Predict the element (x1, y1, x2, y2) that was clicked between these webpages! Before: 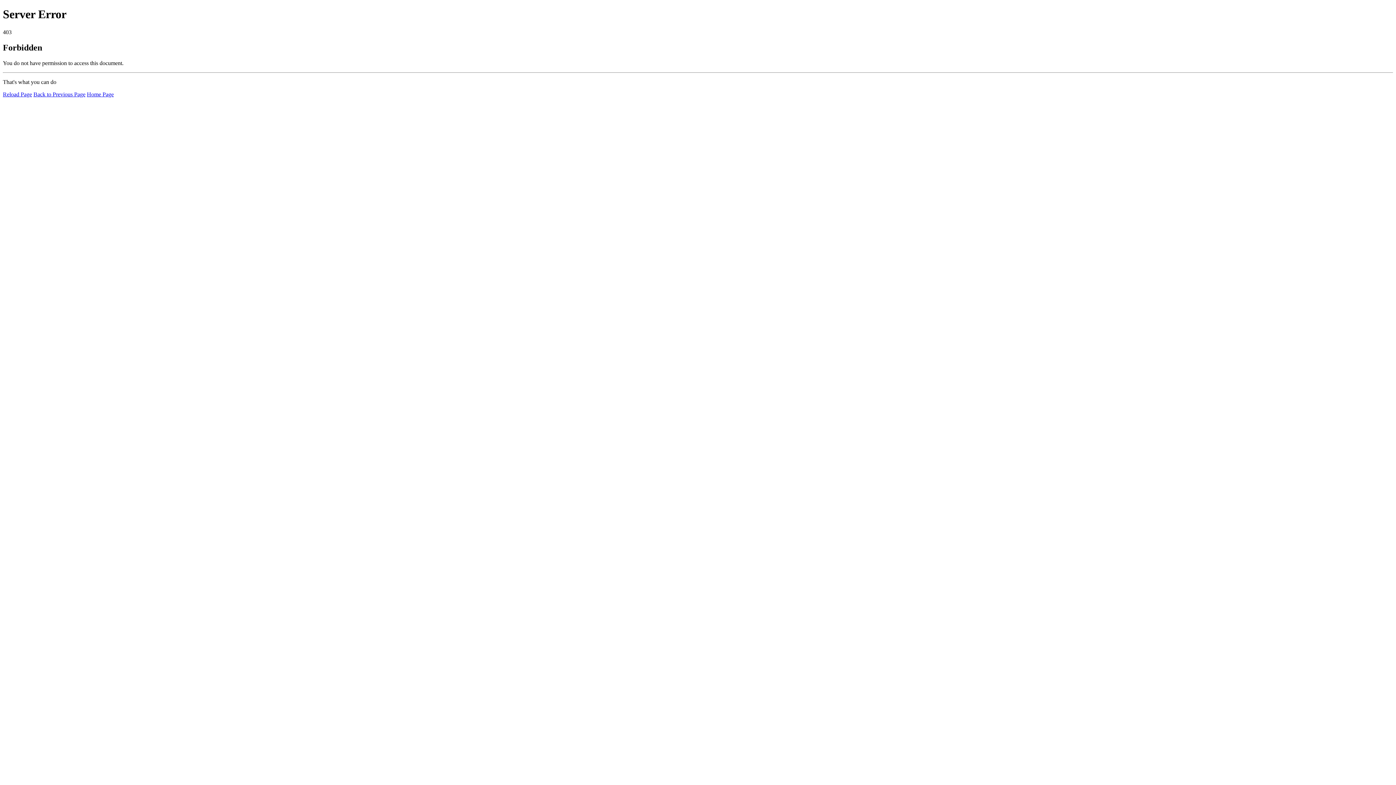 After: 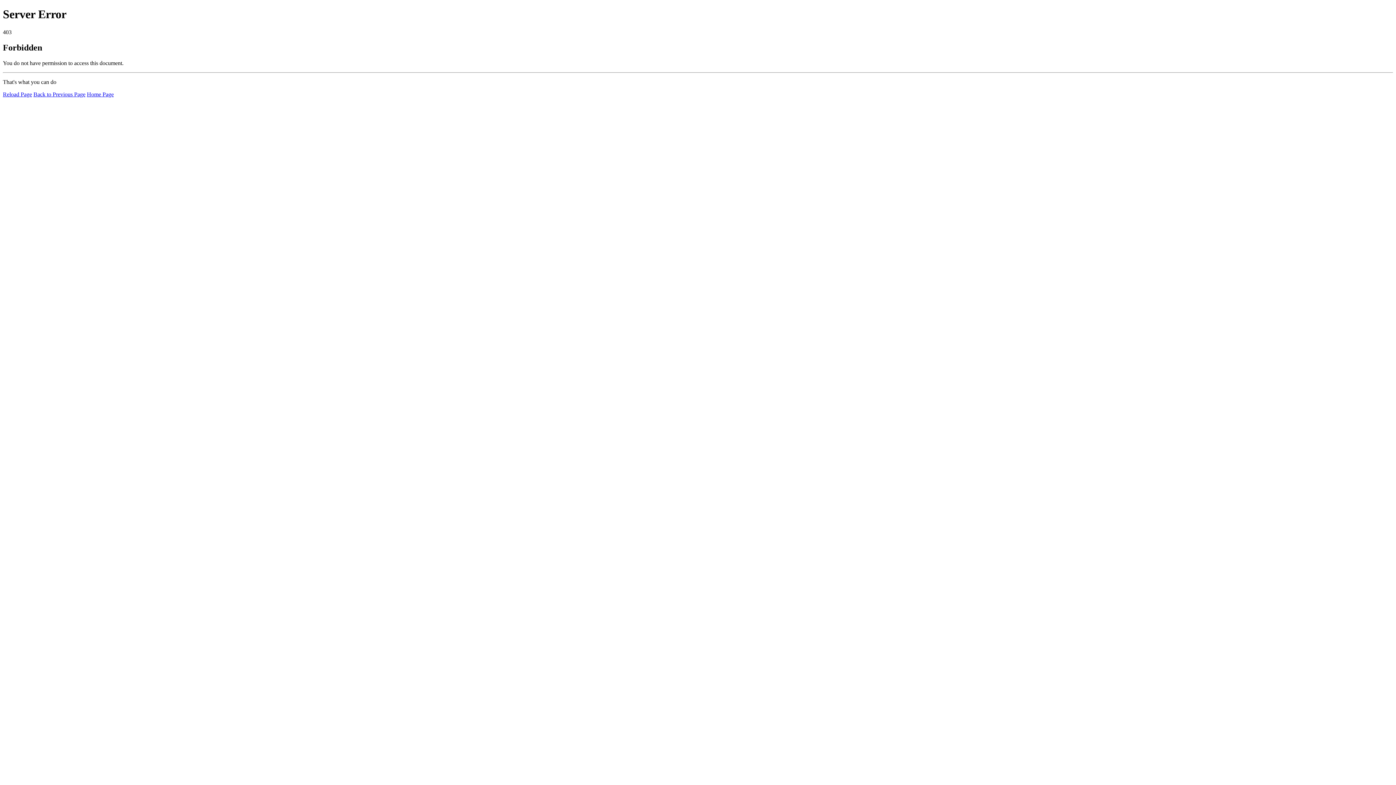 Action: bbox: (2, 91, 32, 97) label: Reload Page